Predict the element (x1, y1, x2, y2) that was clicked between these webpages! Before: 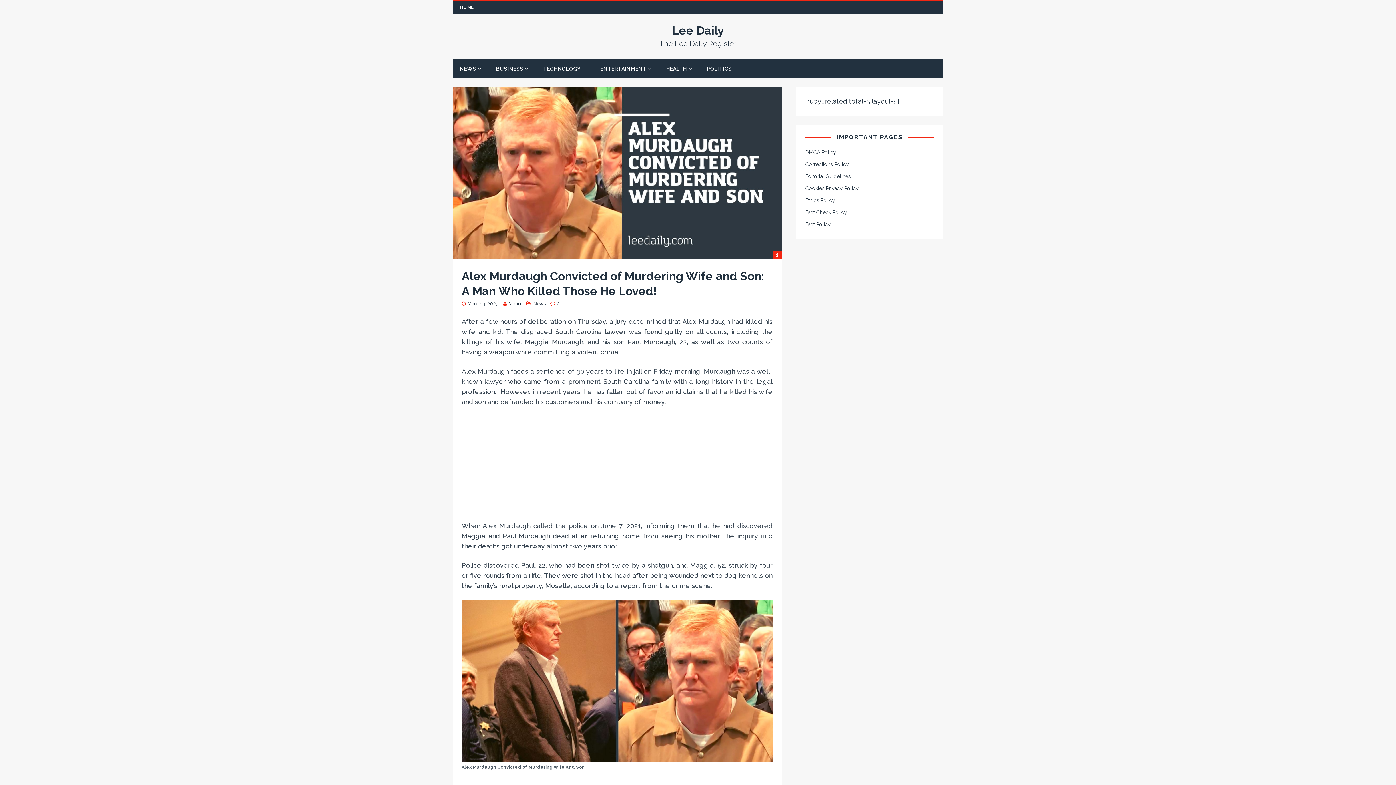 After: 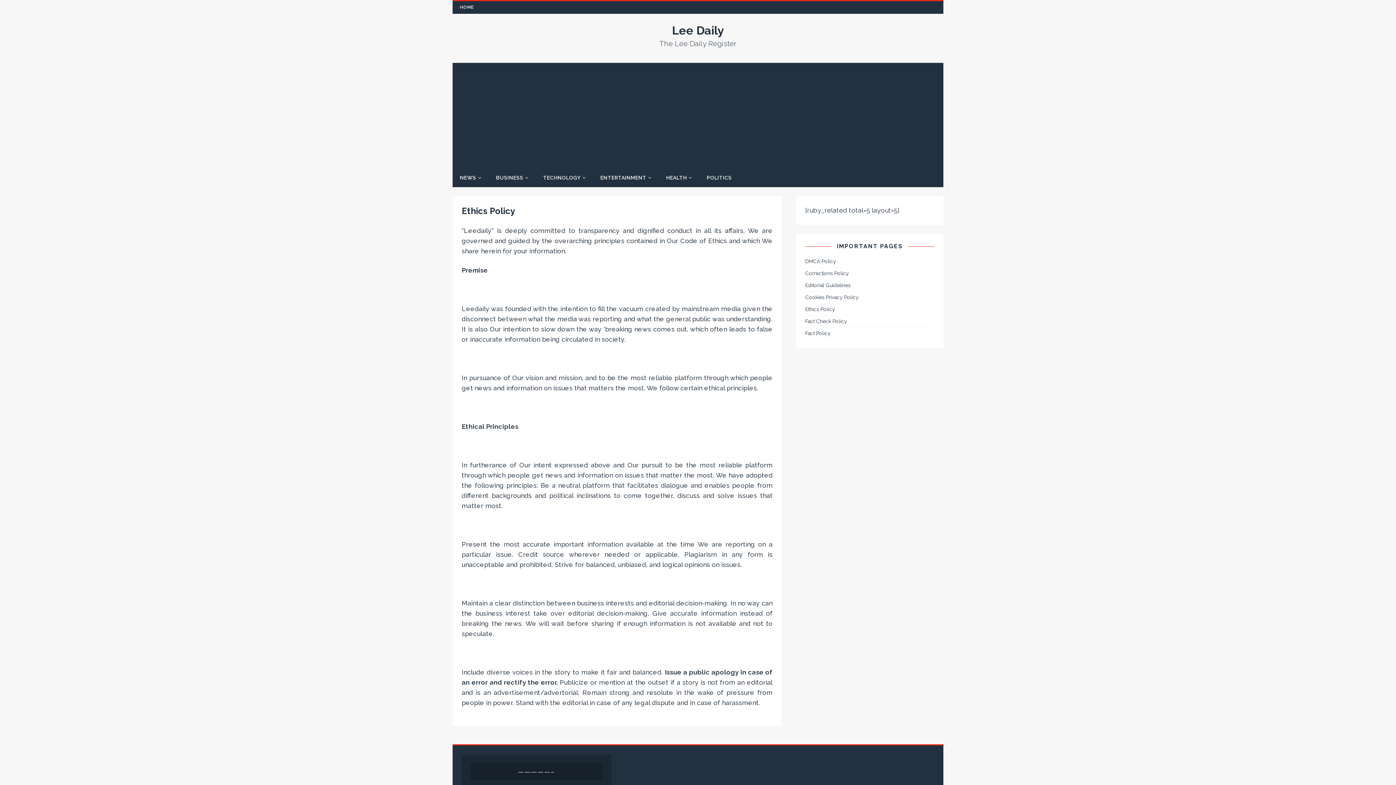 Action: bbox: (805, 194, 934, 206) label: Ethics Policy